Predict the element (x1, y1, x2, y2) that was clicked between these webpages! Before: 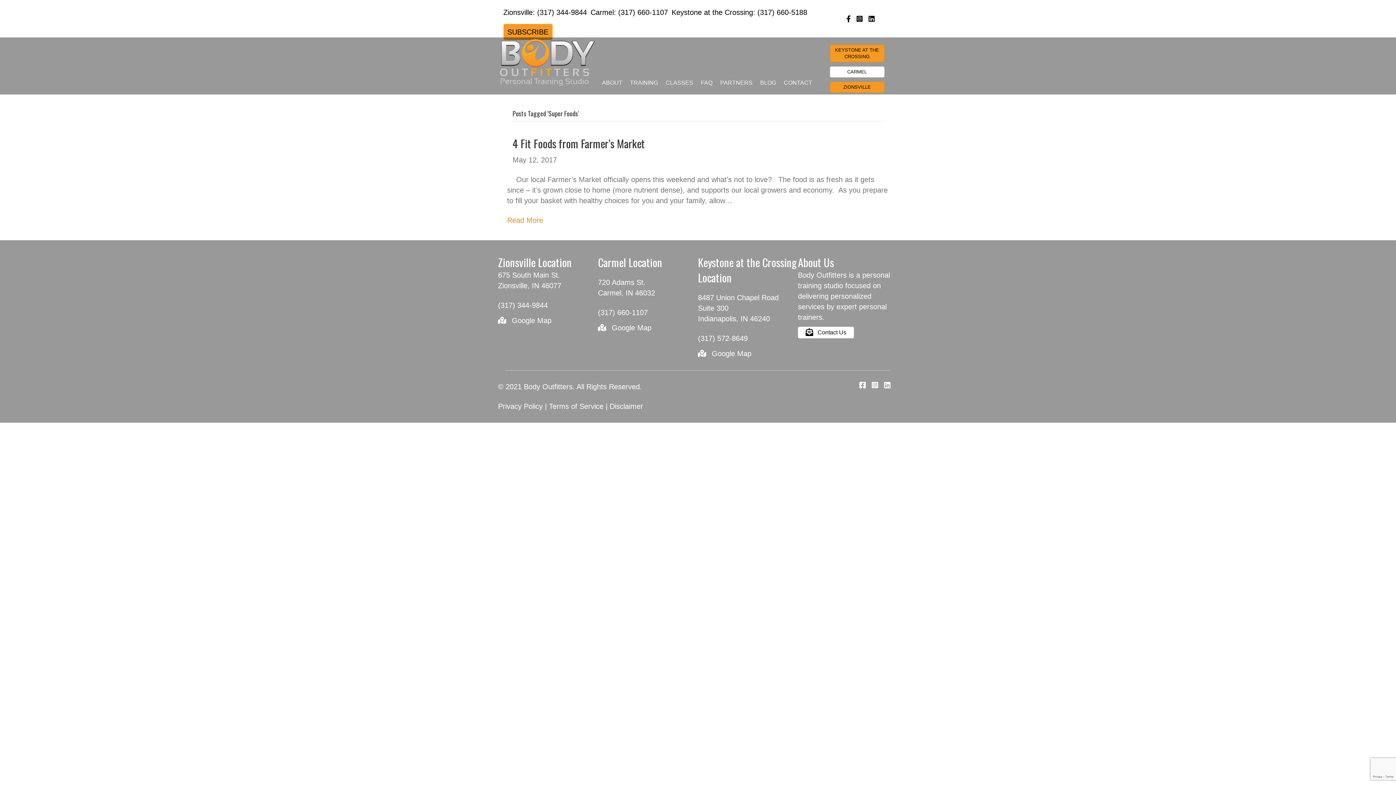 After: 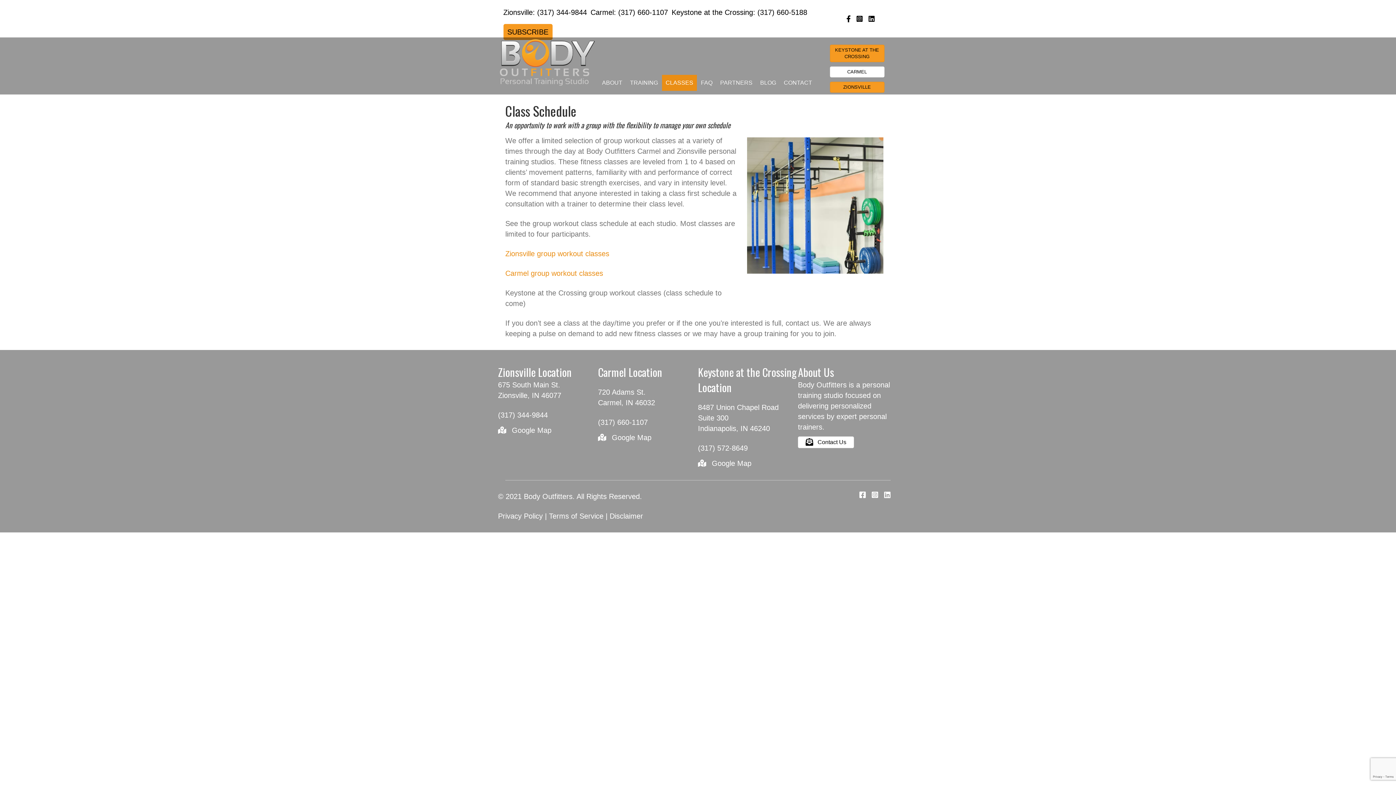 Action: bbox: (662, 74, 697, 90) label: CLASSES